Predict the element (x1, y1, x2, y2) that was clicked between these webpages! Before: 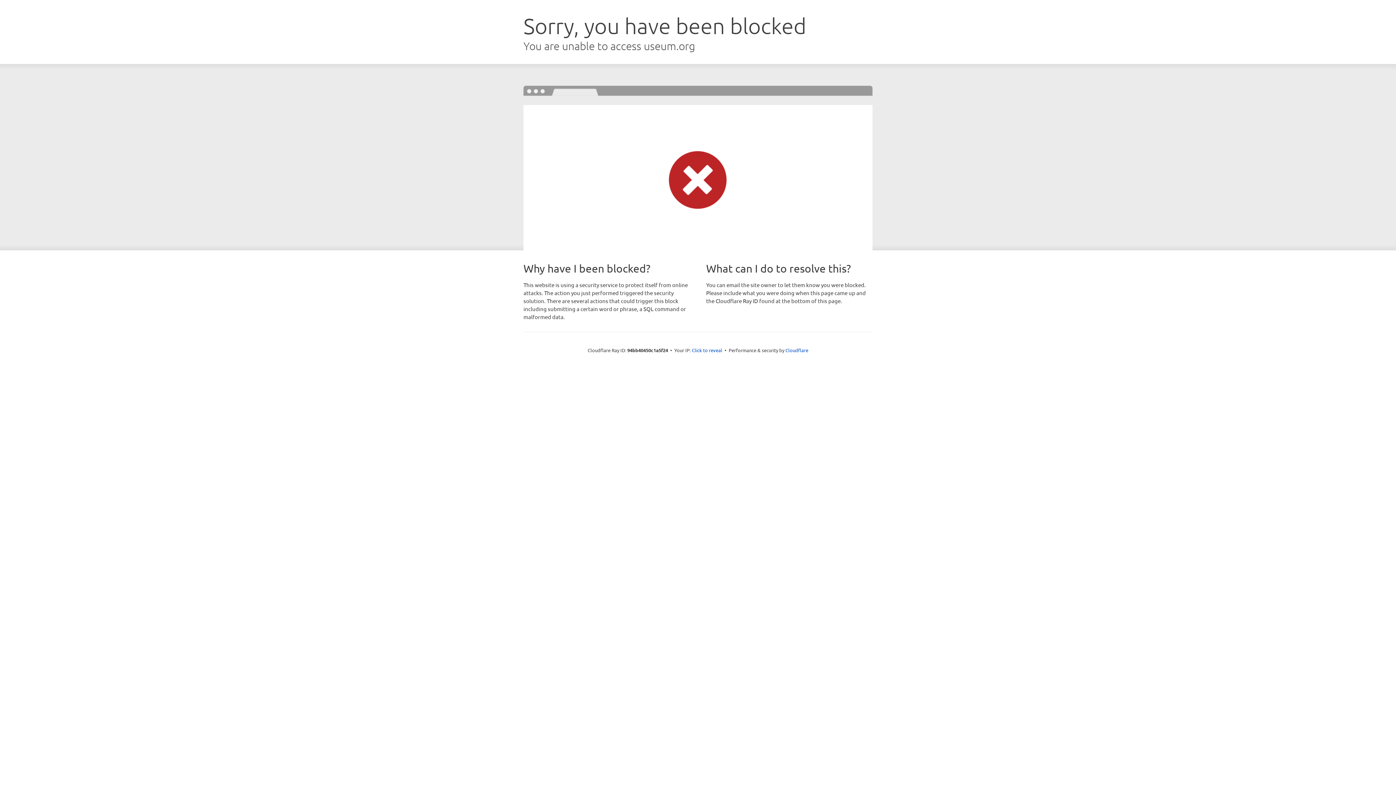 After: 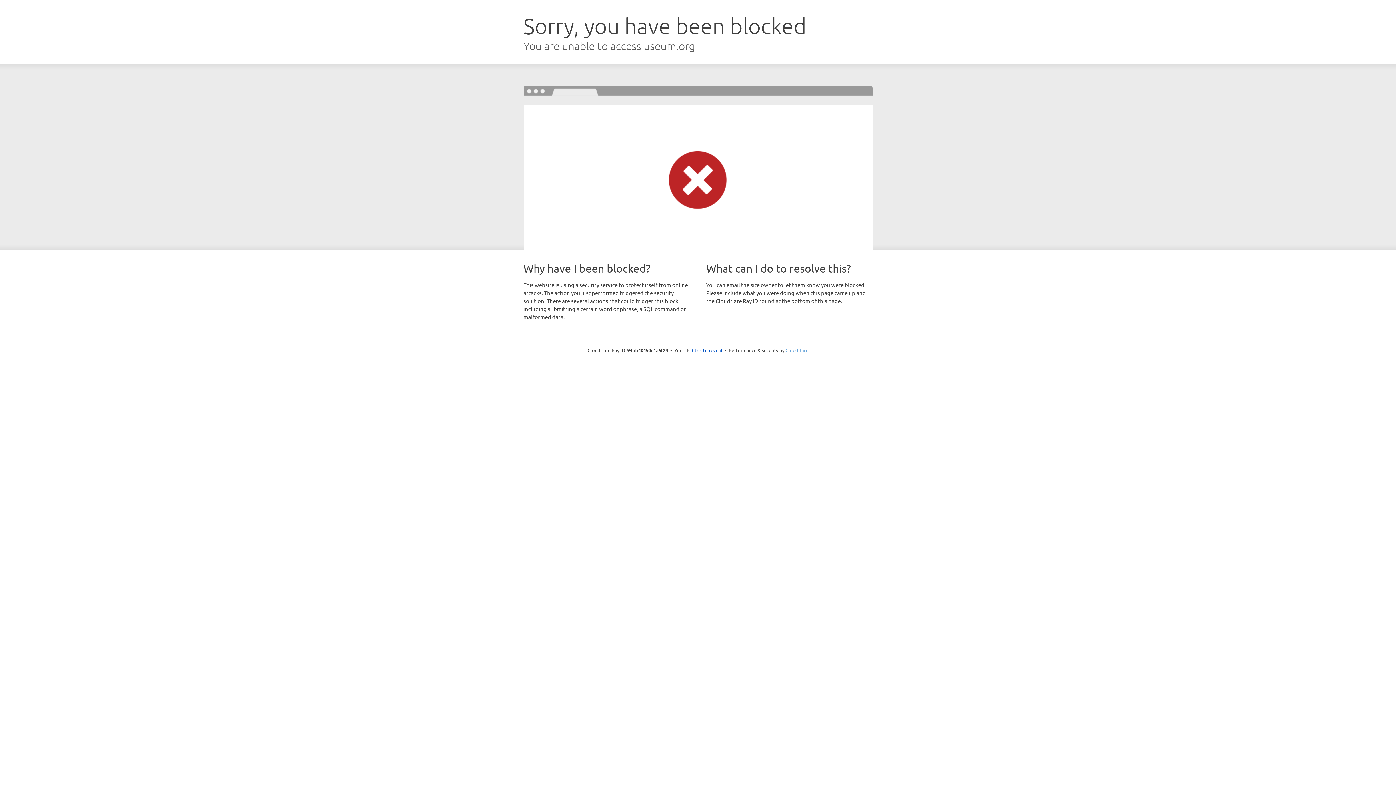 Action: bbox: (785, 347, 808, 353) label: Cloudflare